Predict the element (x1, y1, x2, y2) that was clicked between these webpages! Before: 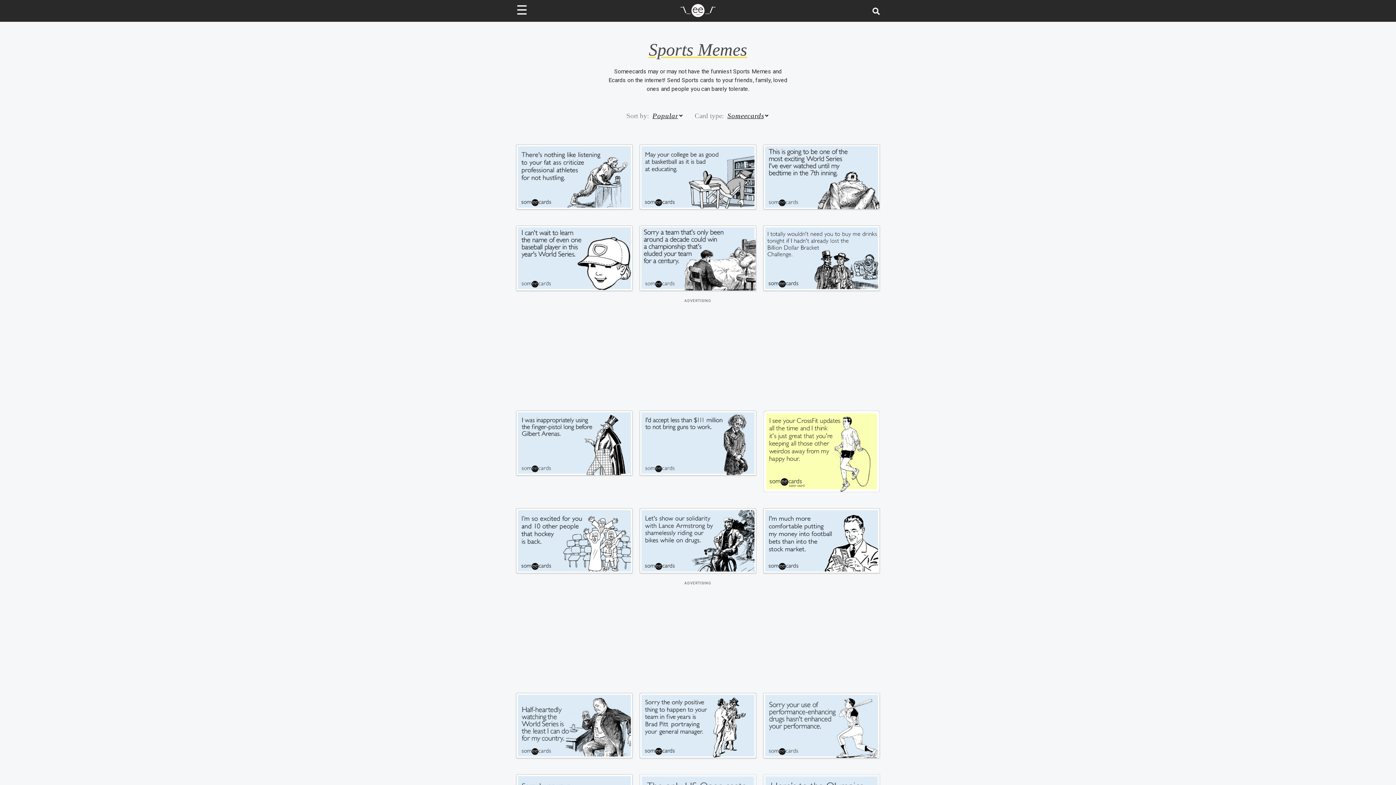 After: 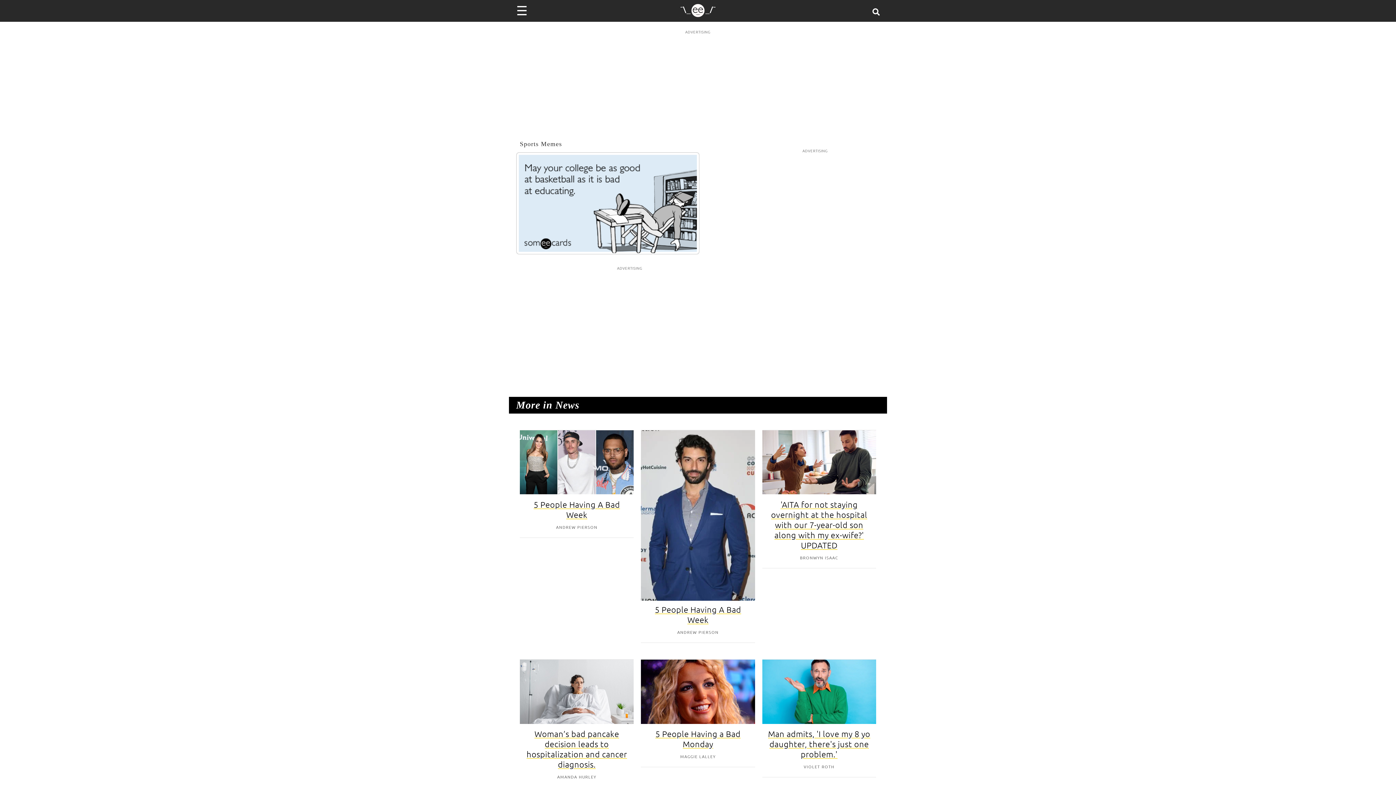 Action: bbox: (639, 144, 756, 209)